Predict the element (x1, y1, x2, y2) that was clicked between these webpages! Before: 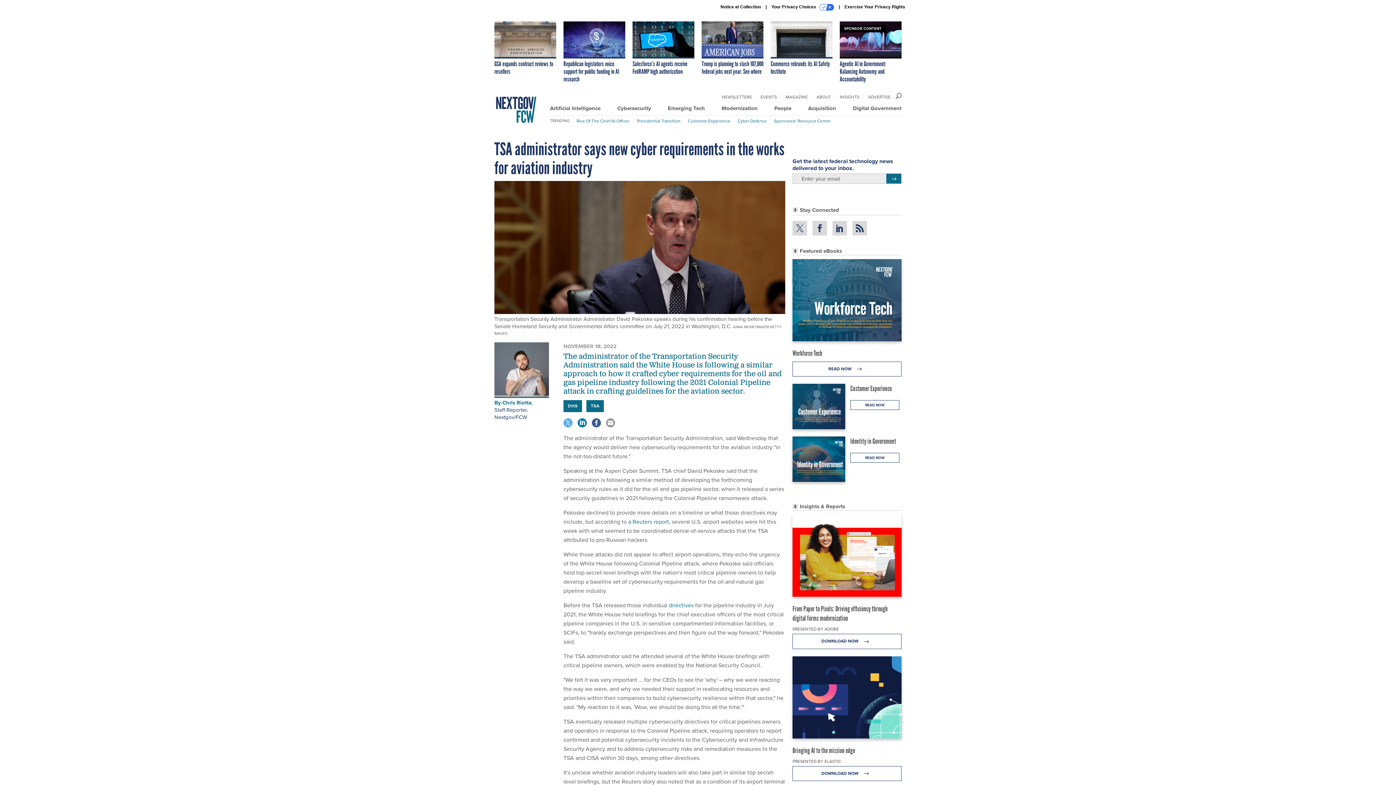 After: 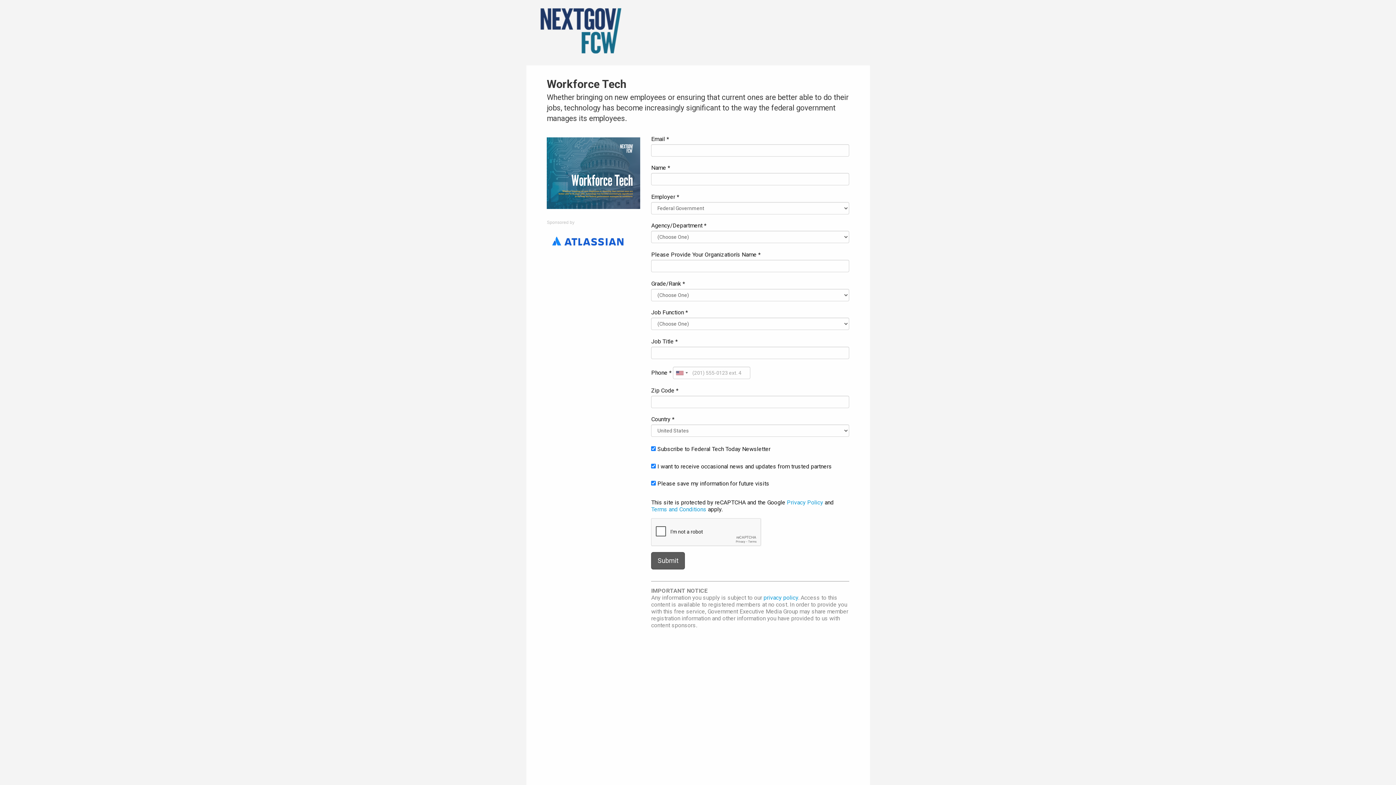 Action: bbox: (792, 361, 901, 376) label: READ NOW 